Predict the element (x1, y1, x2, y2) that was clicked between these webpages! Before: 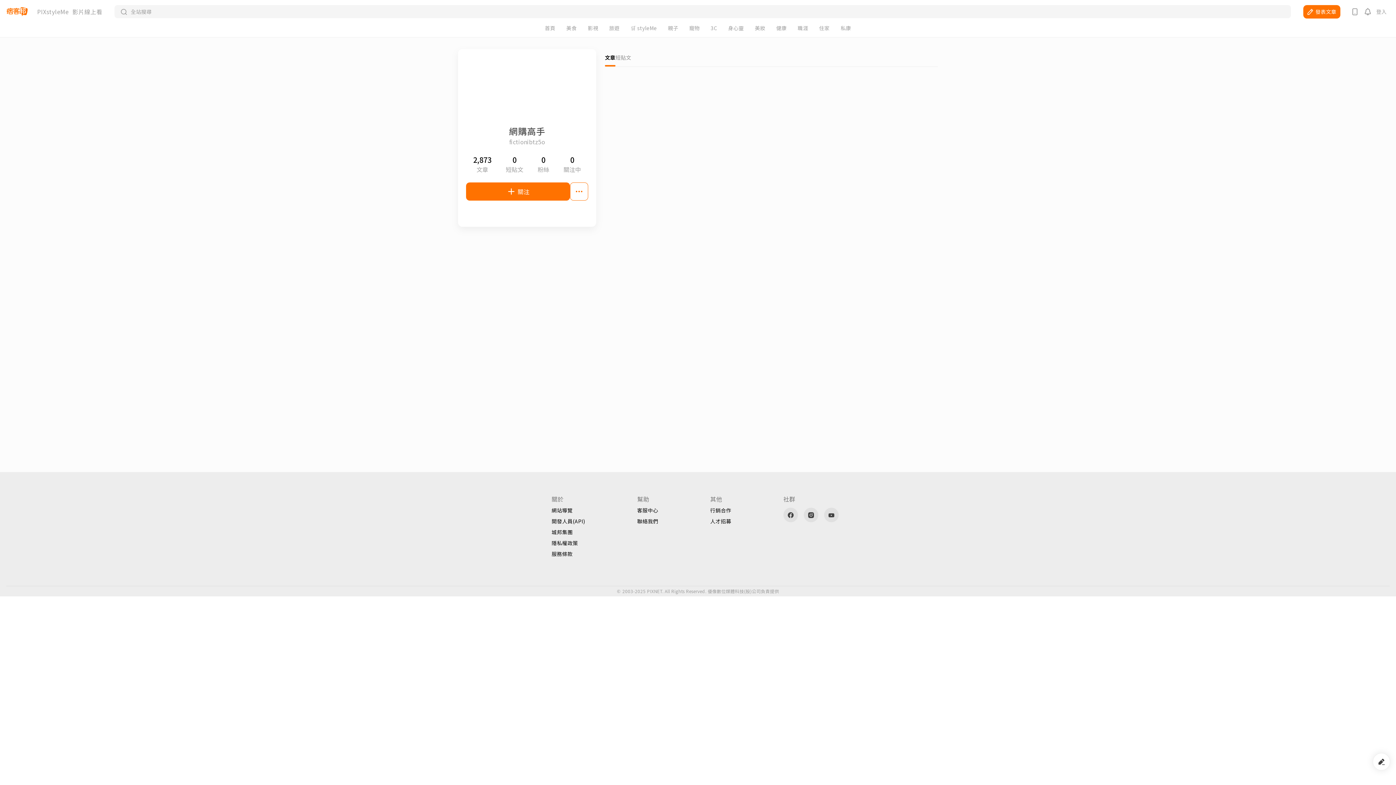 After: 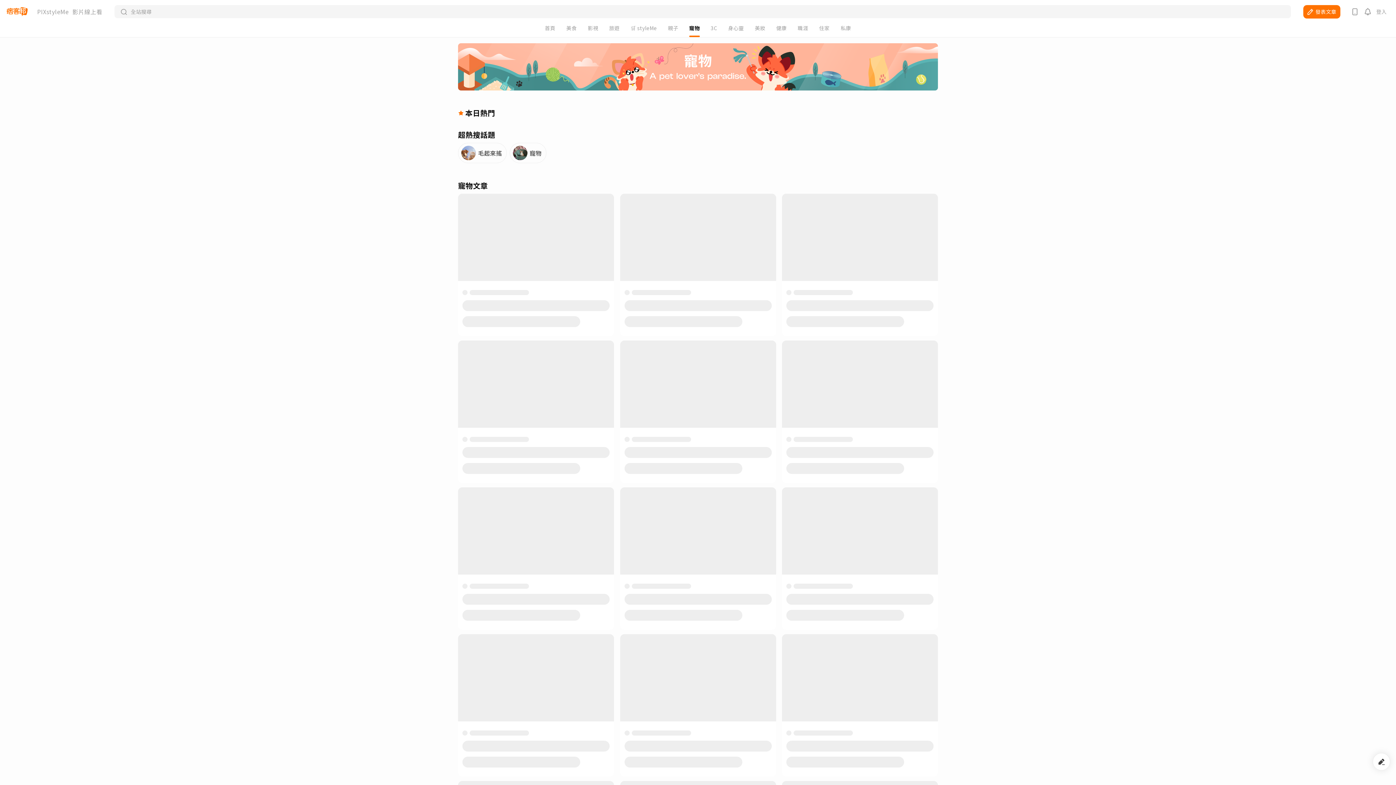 Action: label: 寵物 bbox: (689, 25, 699, 30)